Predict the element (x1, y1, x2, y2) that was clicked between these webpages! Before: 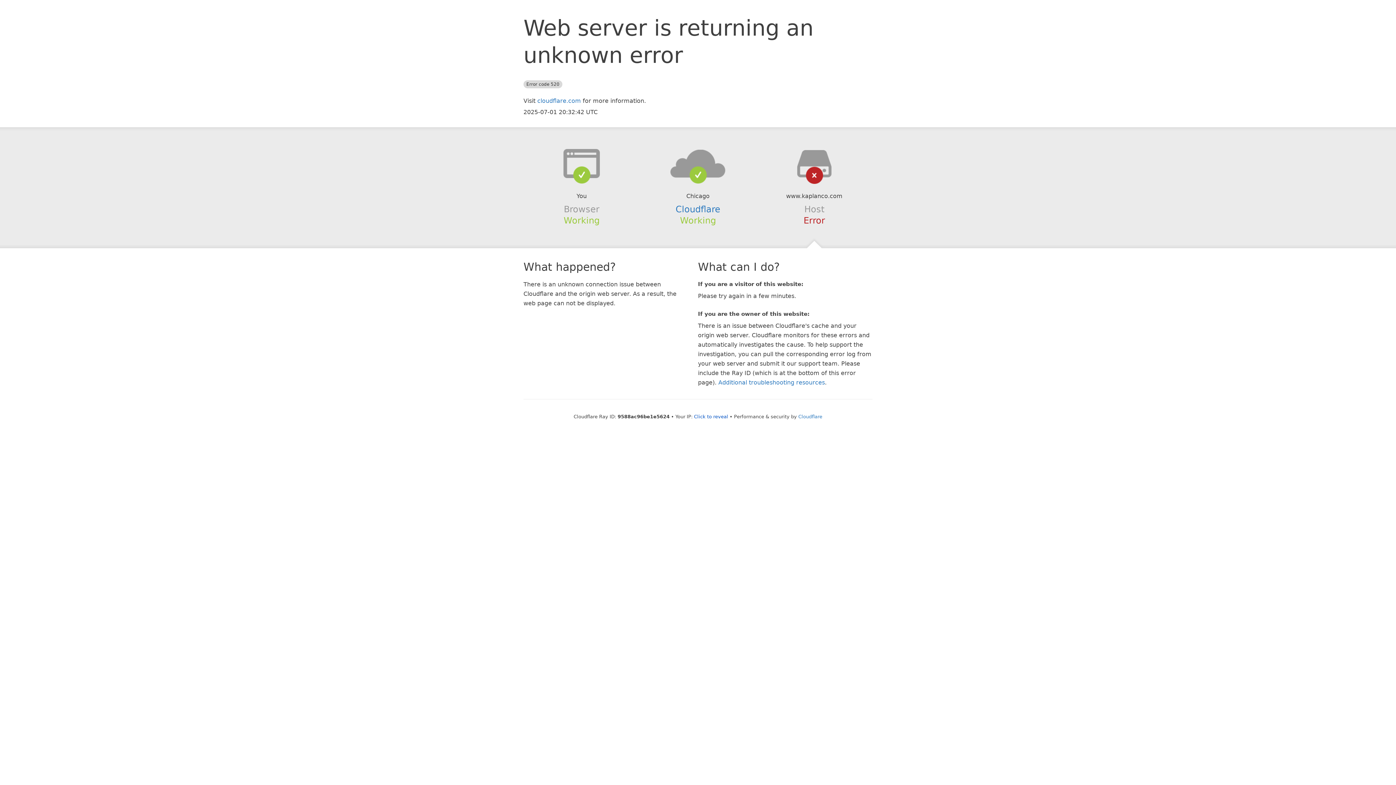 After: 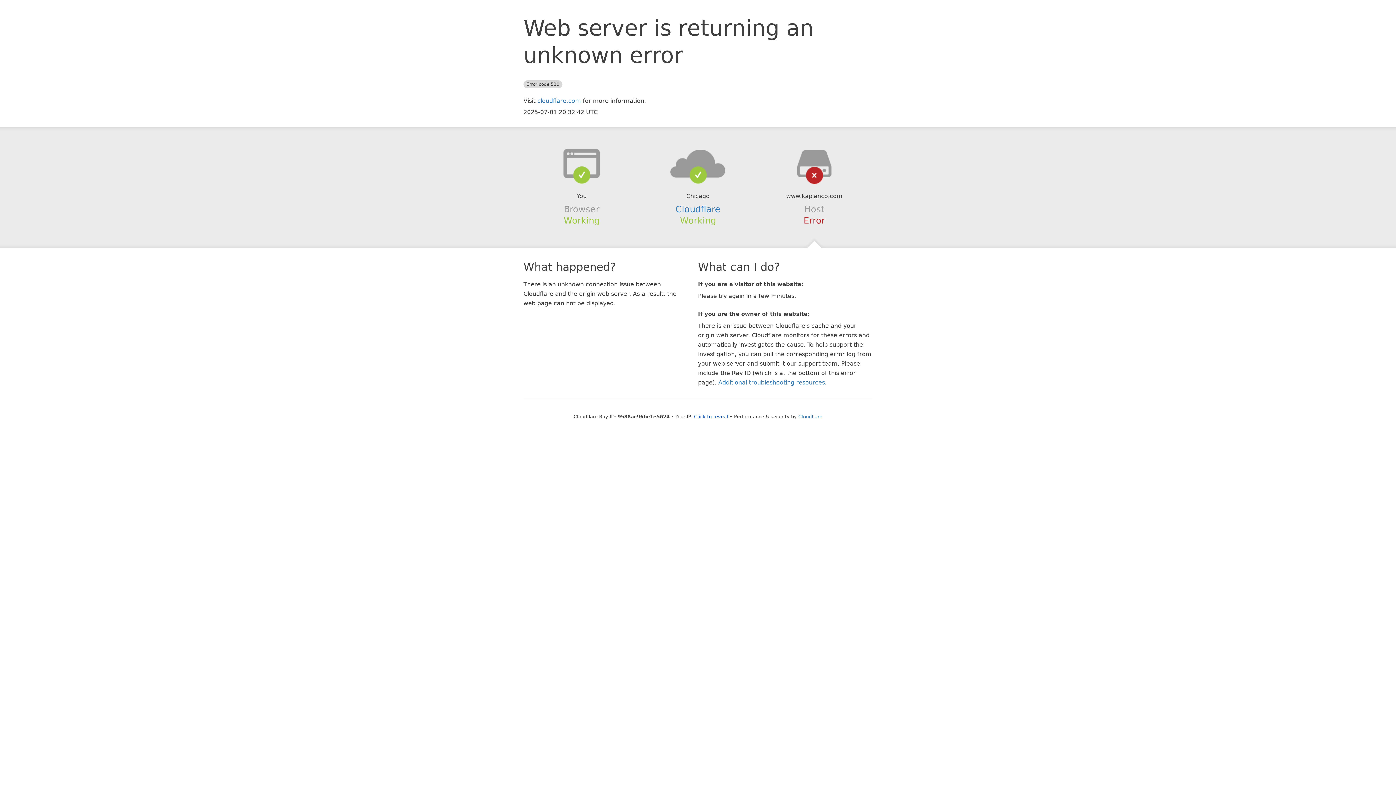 Action: bbox: (639, 148, 756, 178)